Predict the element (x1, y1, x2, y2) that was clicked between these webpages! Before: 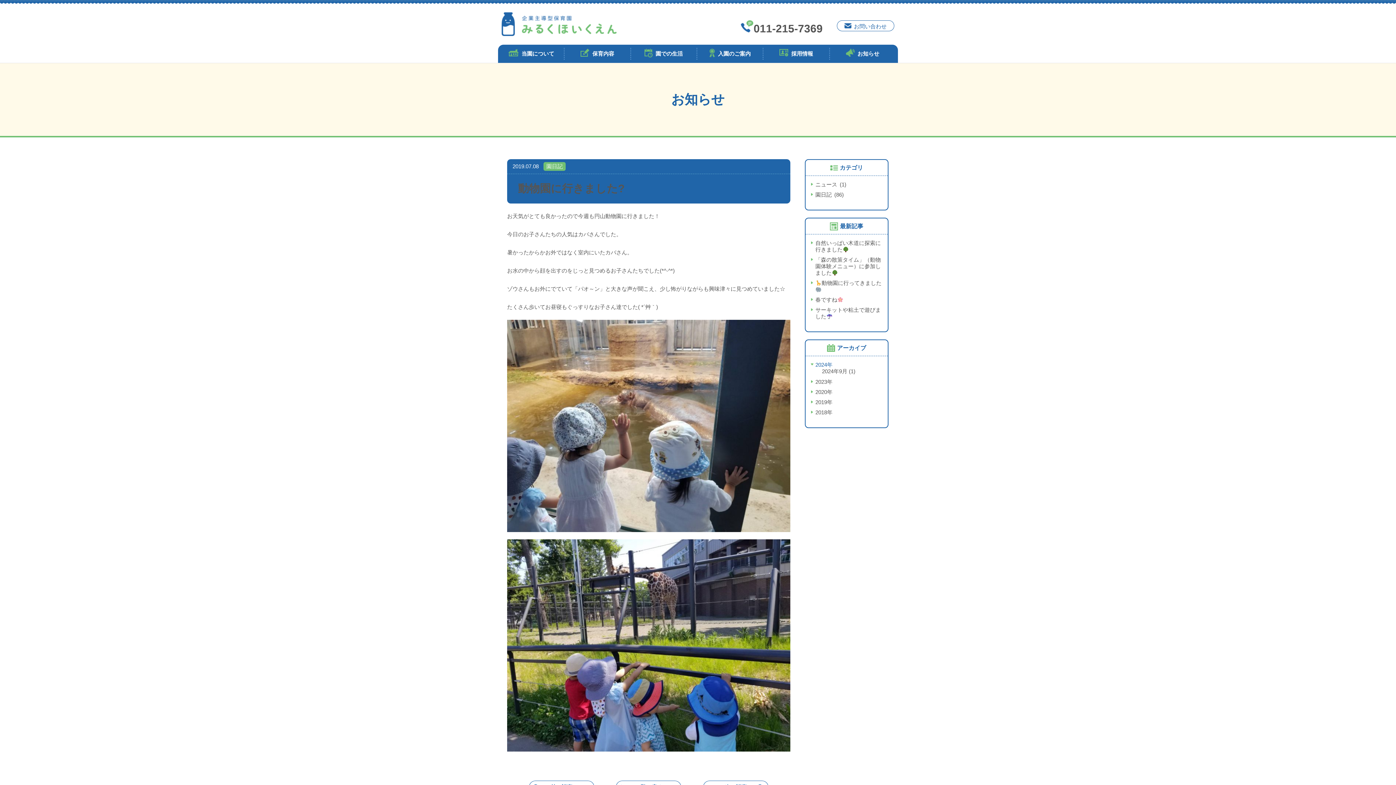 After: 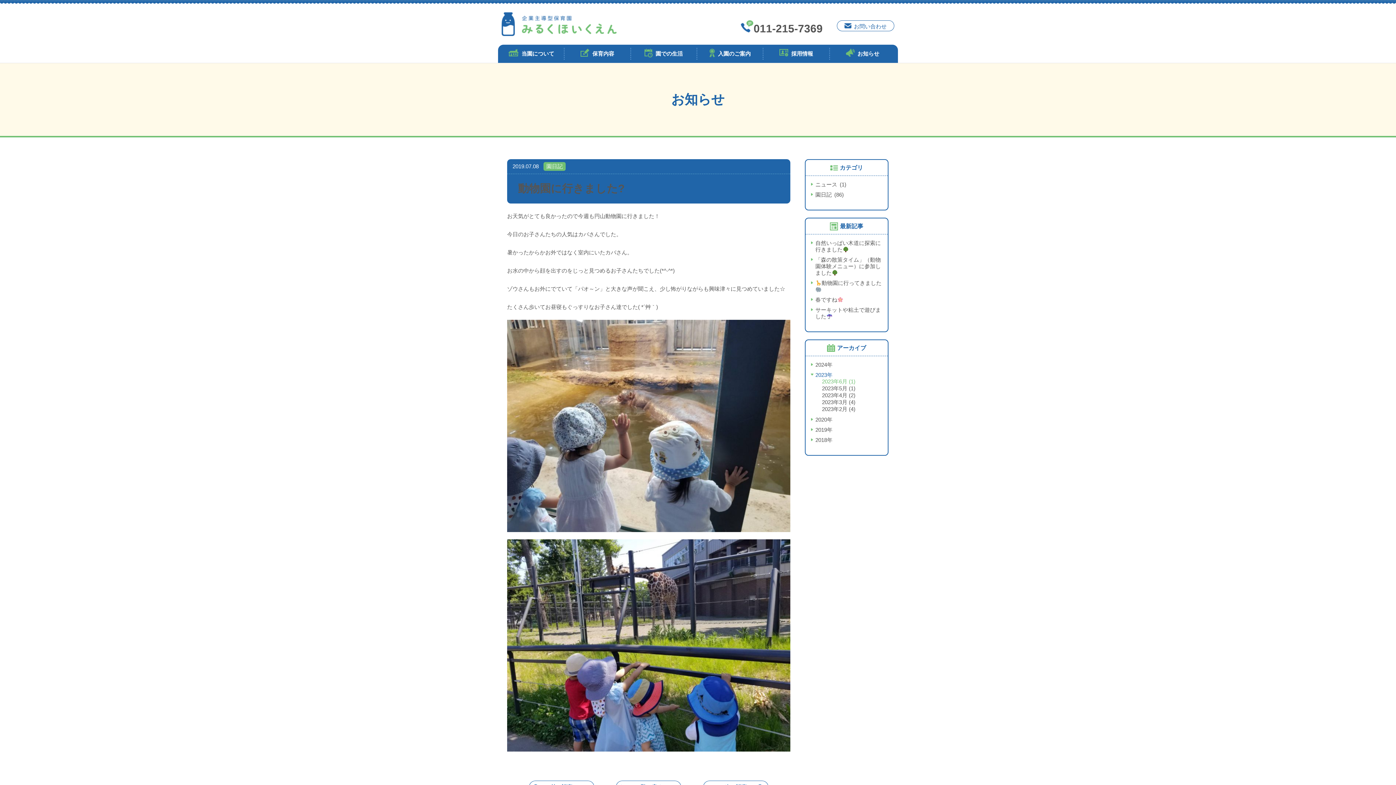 Action: bbox: (811, 378, 882, 385) label: 2023年